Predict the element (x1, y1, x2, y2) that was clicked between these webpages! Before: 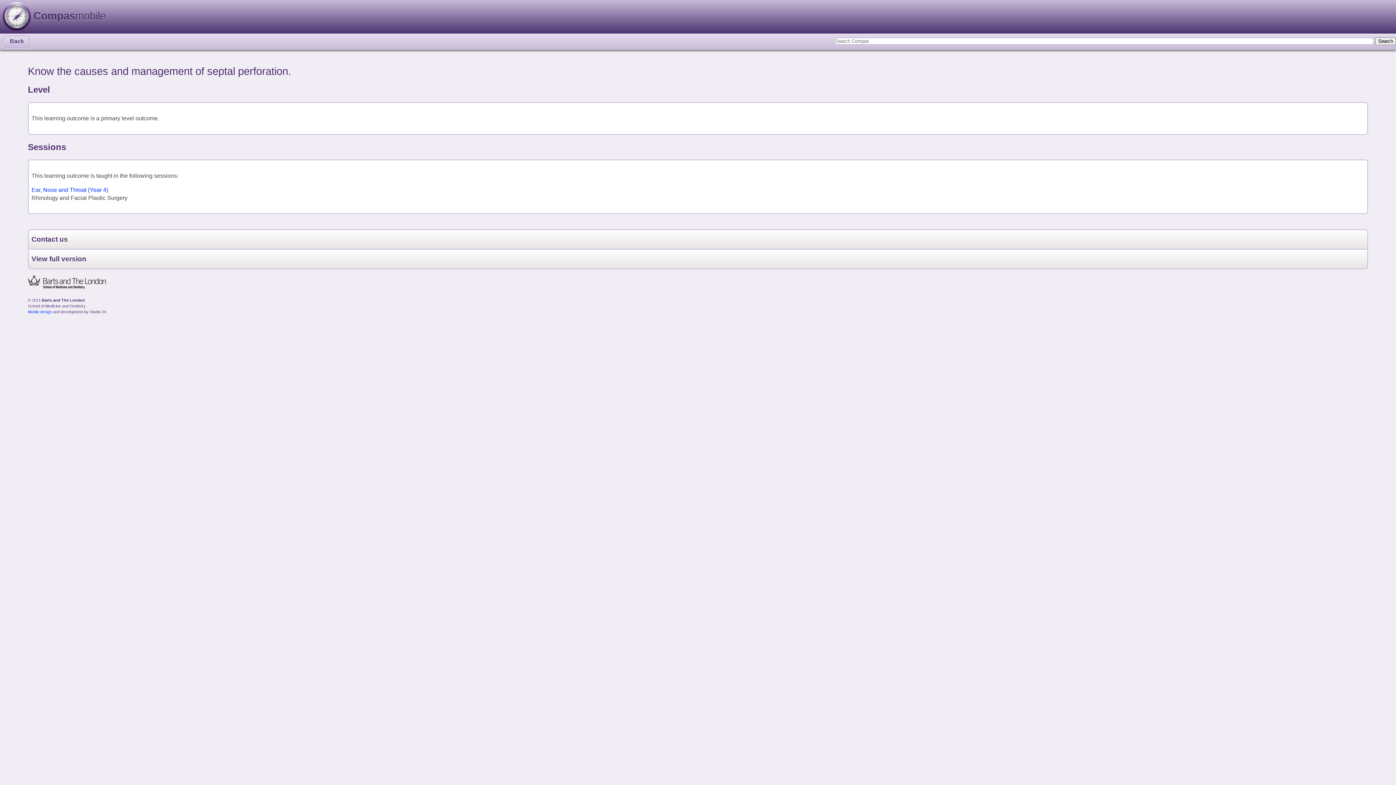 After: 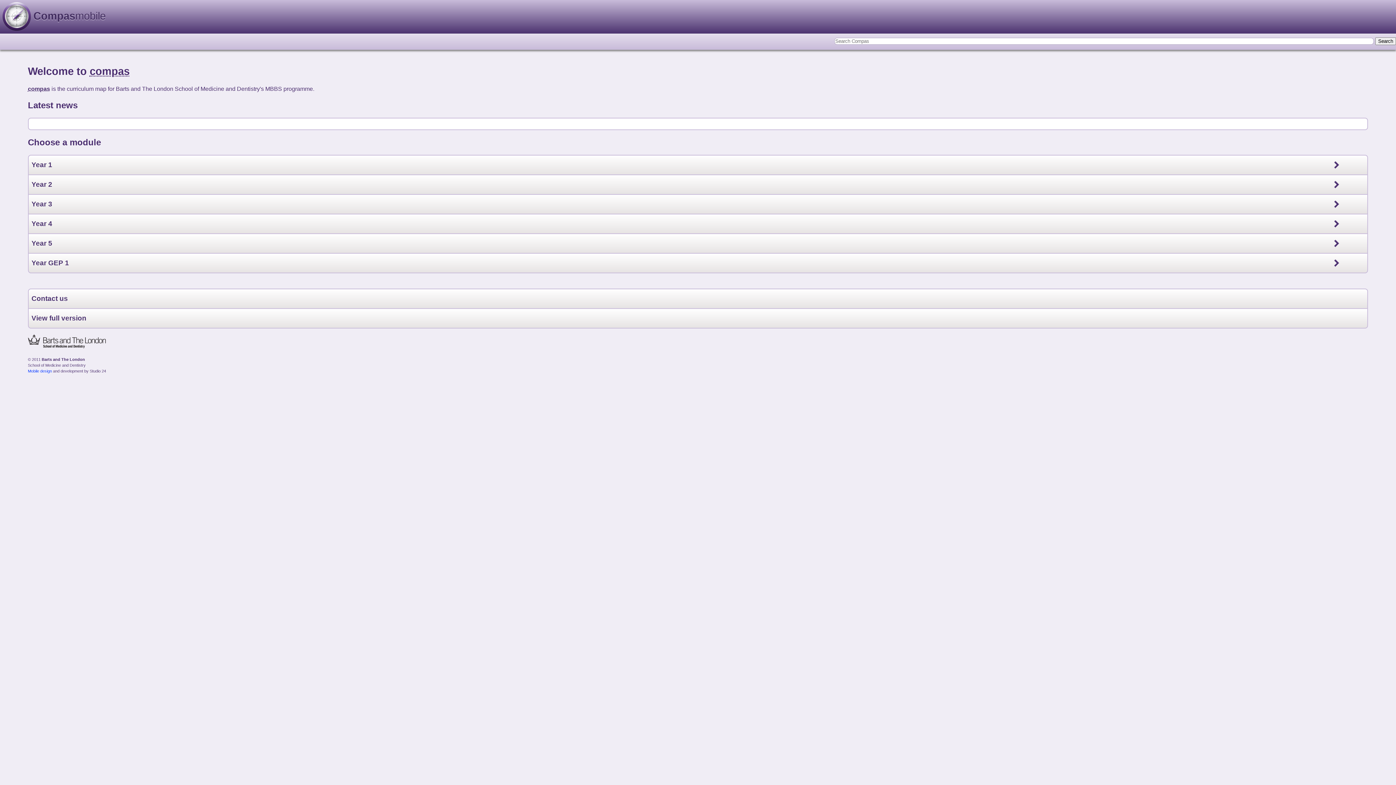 Action: bbox: (33, 5, 105, 20) label: Compasmobile